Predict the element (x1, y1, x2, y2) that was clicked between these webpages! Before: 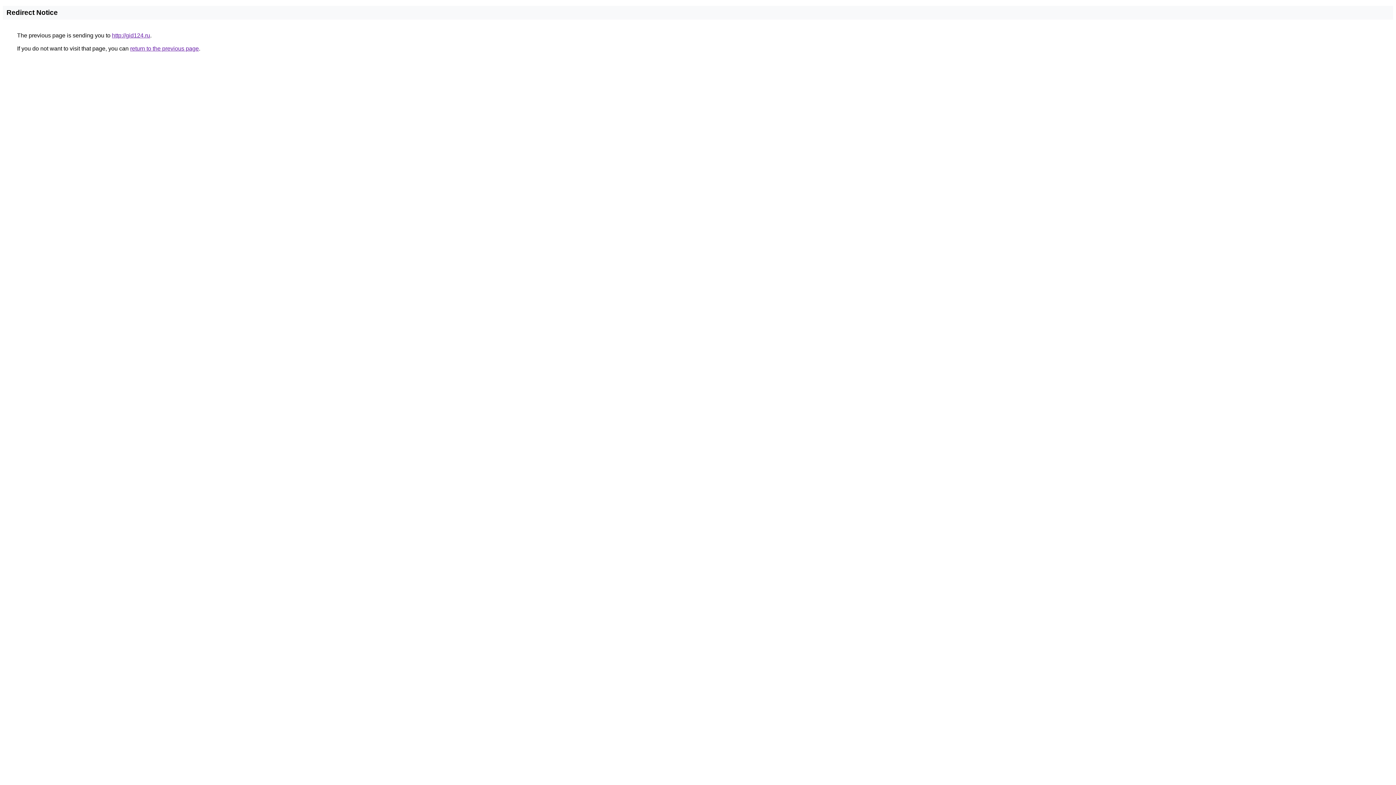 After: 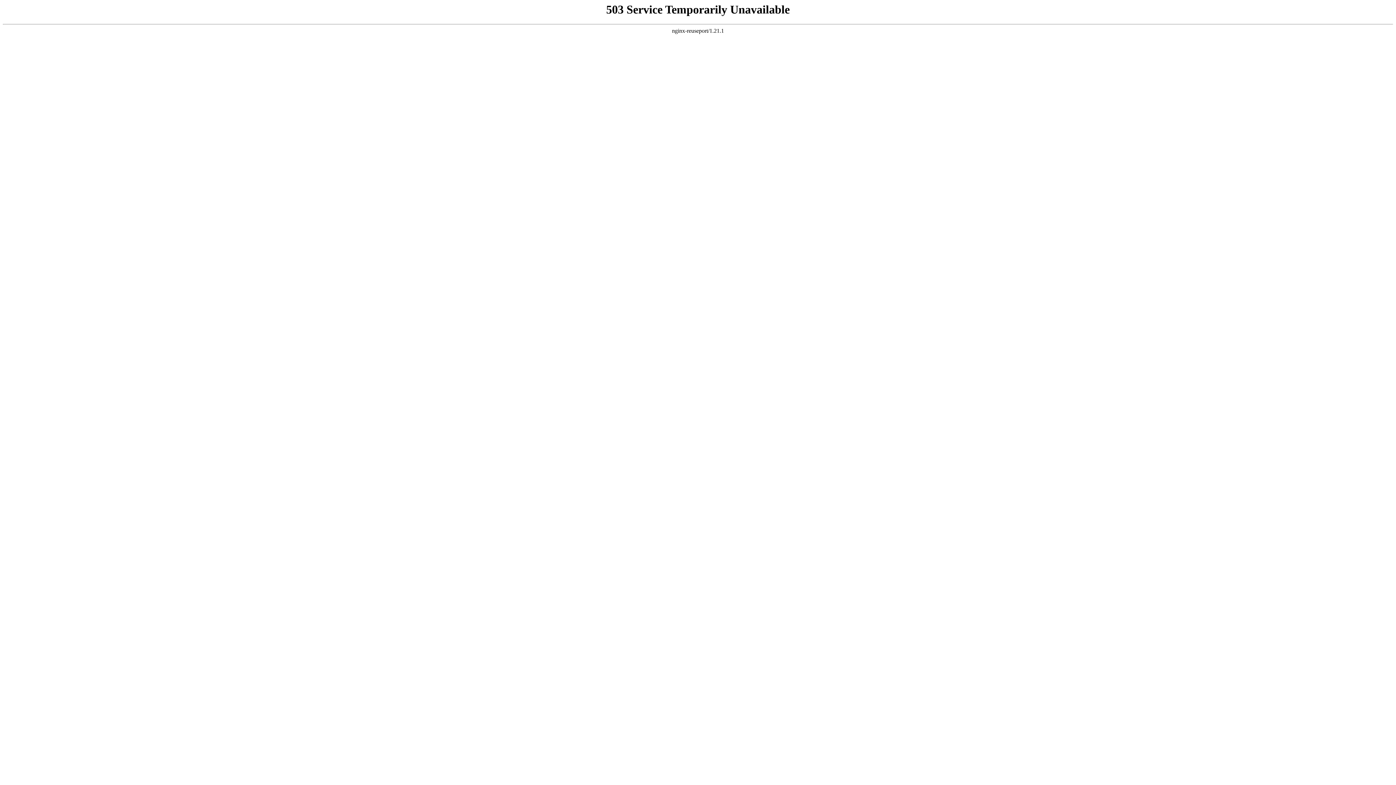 Action: label: http://gid124.ru bbox: (112, 32, 150, 38)